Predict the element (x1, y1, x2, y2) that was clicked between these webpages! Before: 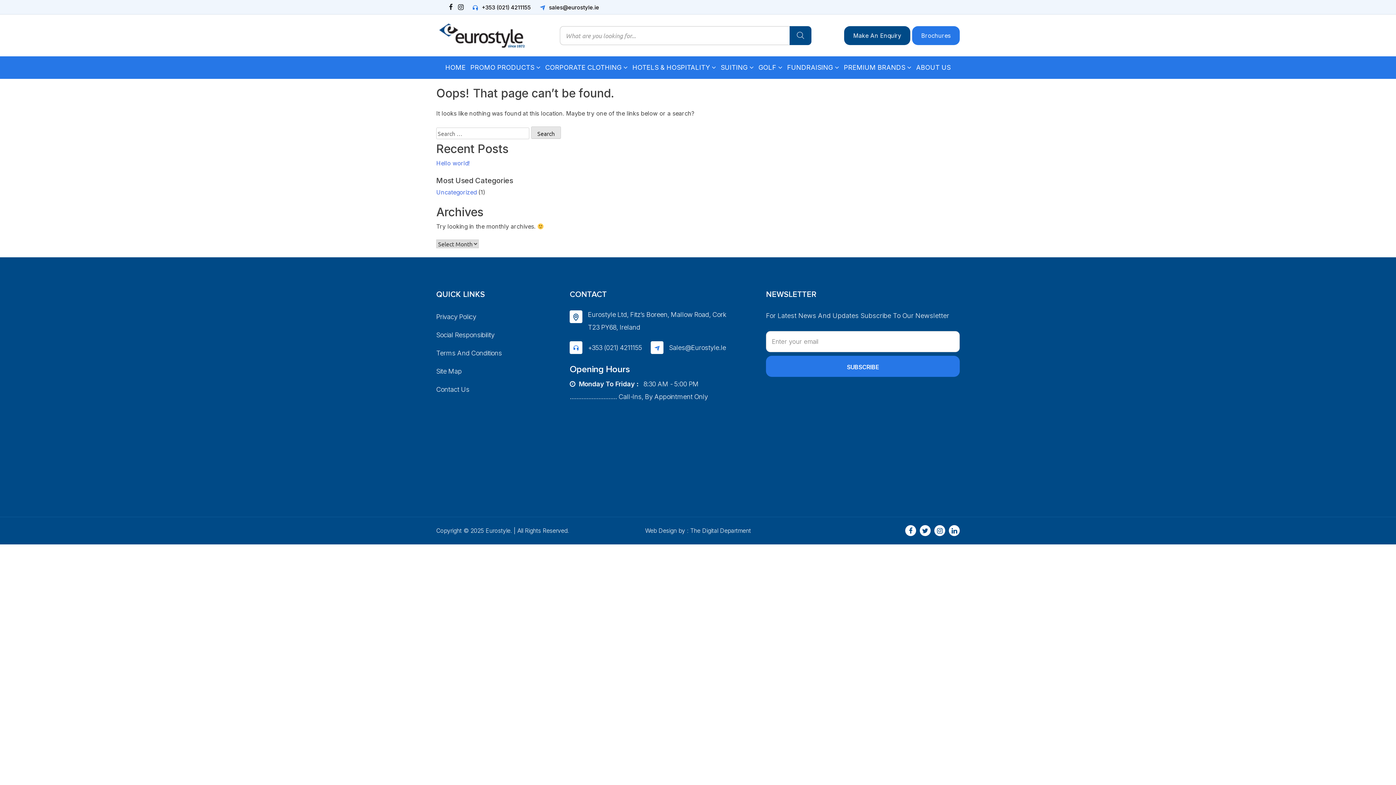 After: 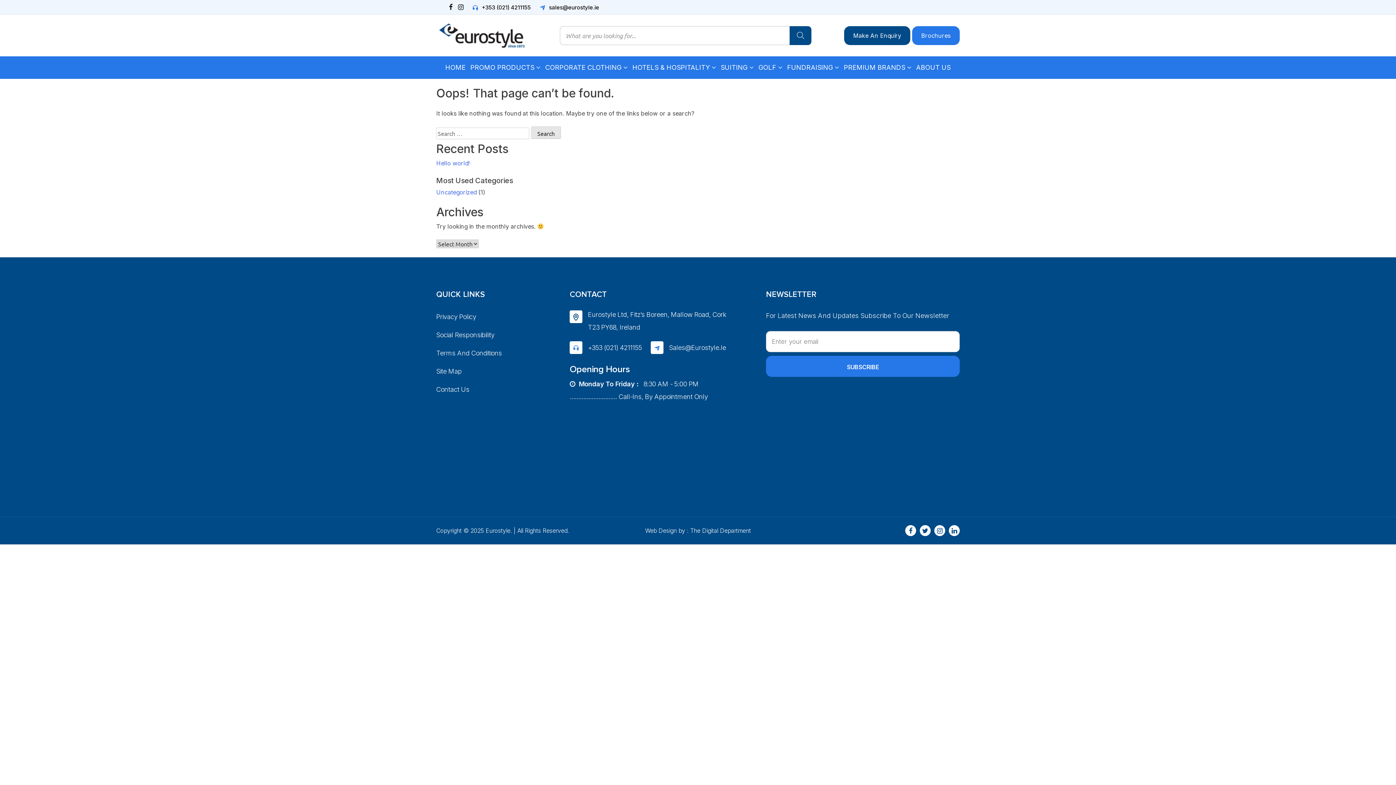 Action: bbox: (903, 527, 916, 534)